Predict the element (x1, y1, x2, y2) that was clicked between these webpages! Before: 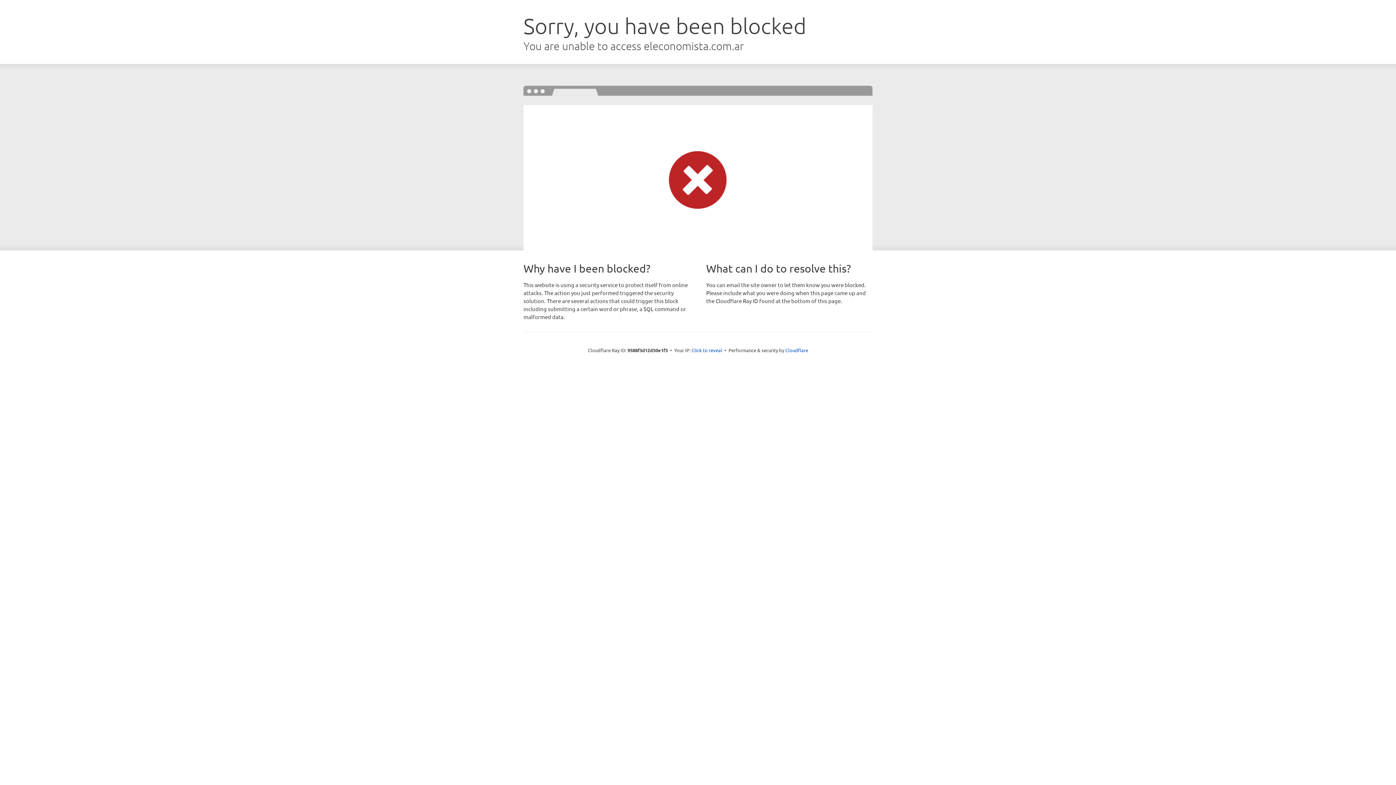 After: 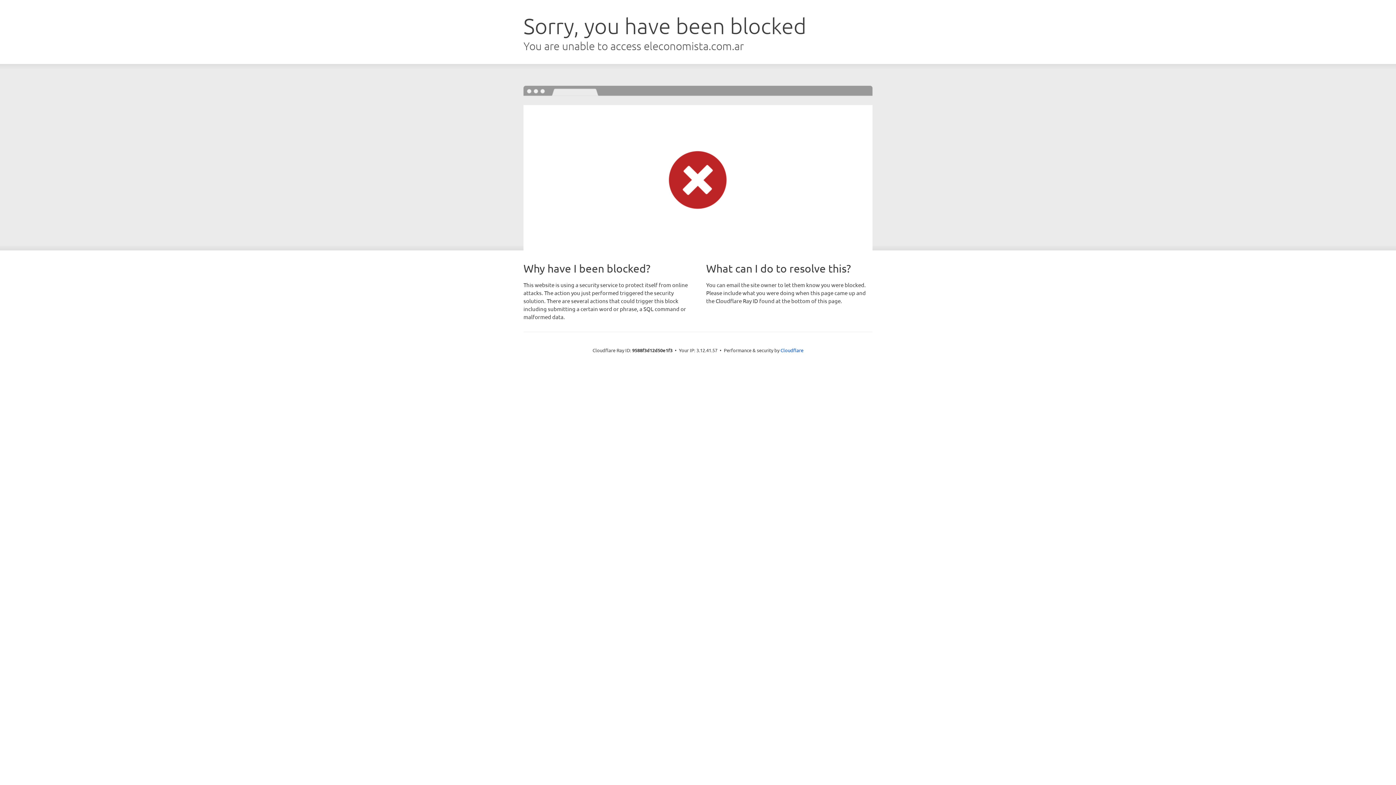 Action: label: Click to reveal bbox: (691, 346, 722, 353)